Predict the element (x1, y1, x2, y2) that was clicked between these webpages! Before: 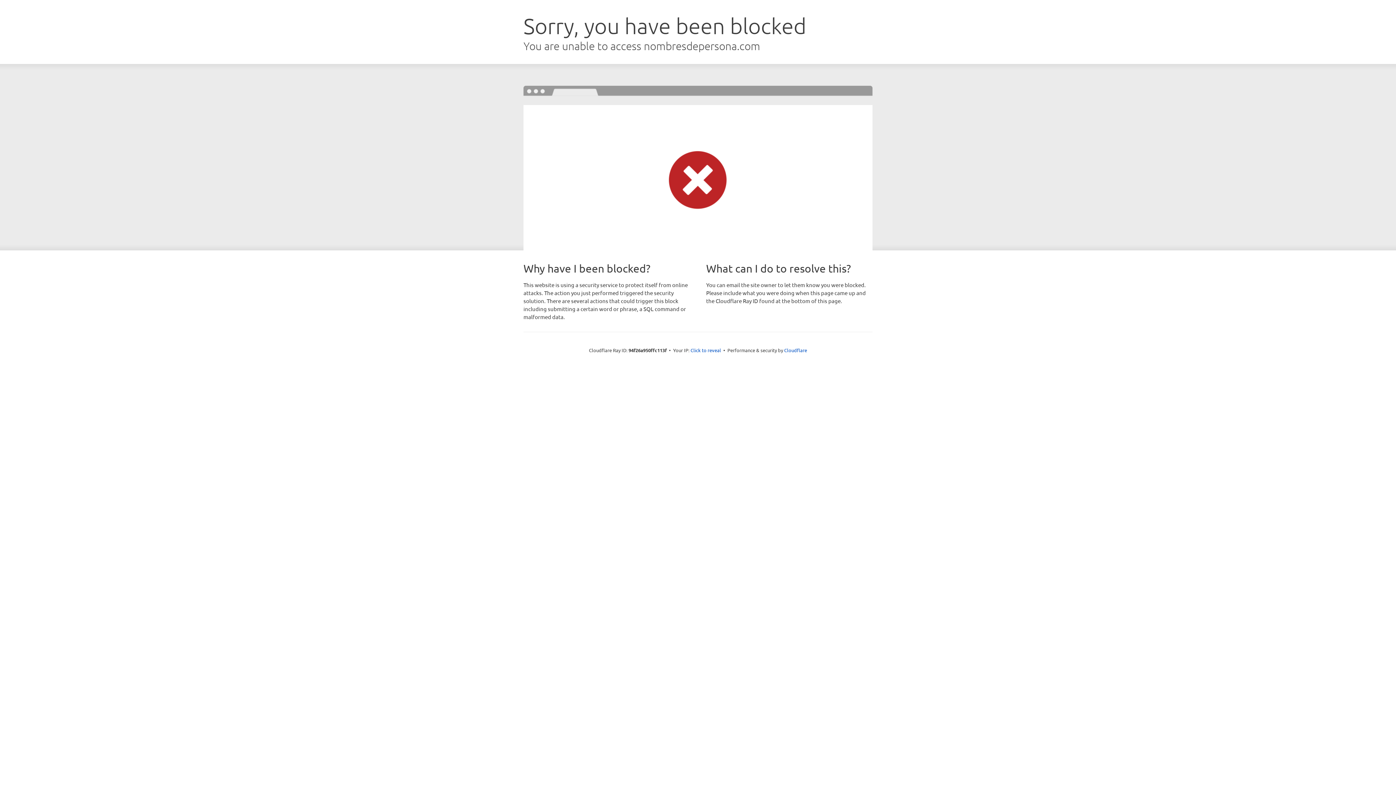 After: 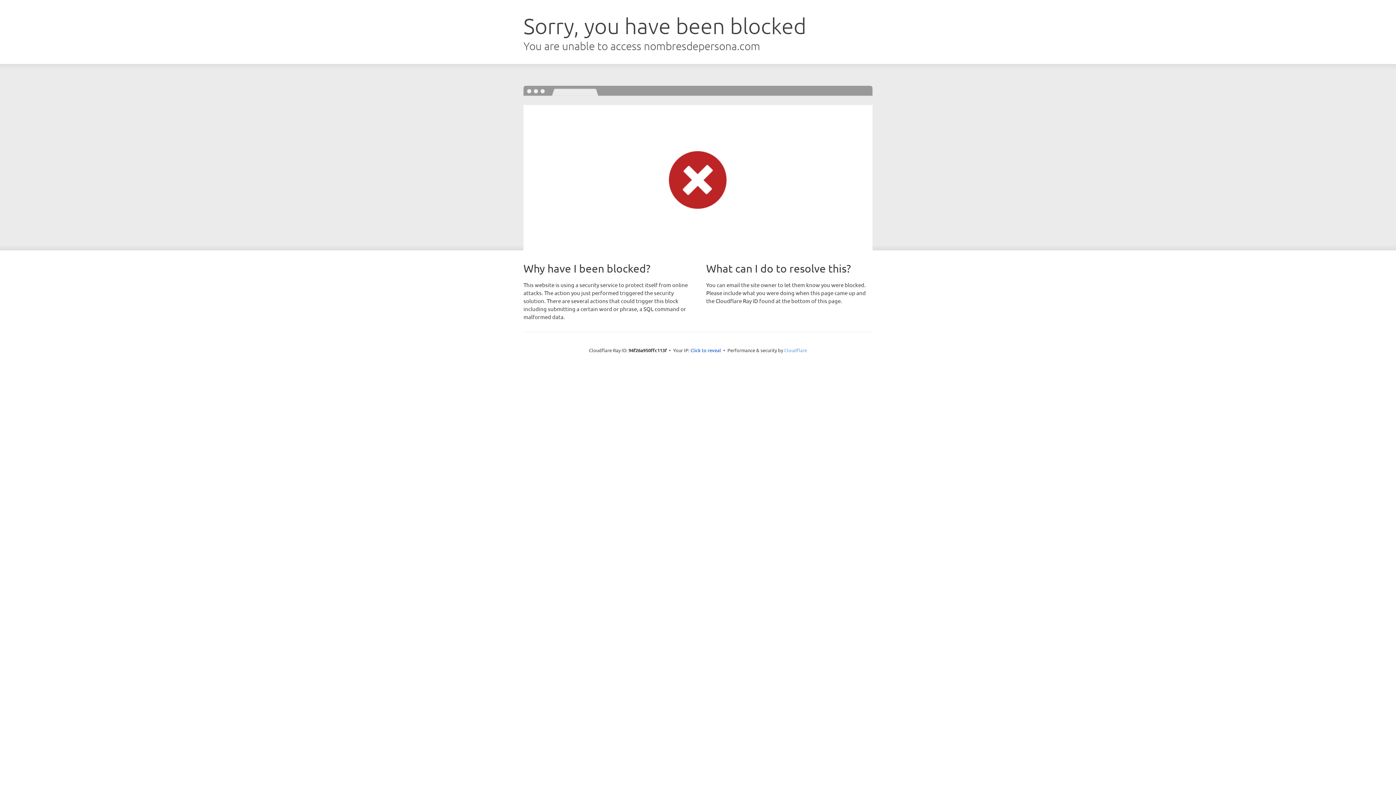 Action: bbox: (784, 347, 807, 353) label: Cloudflare